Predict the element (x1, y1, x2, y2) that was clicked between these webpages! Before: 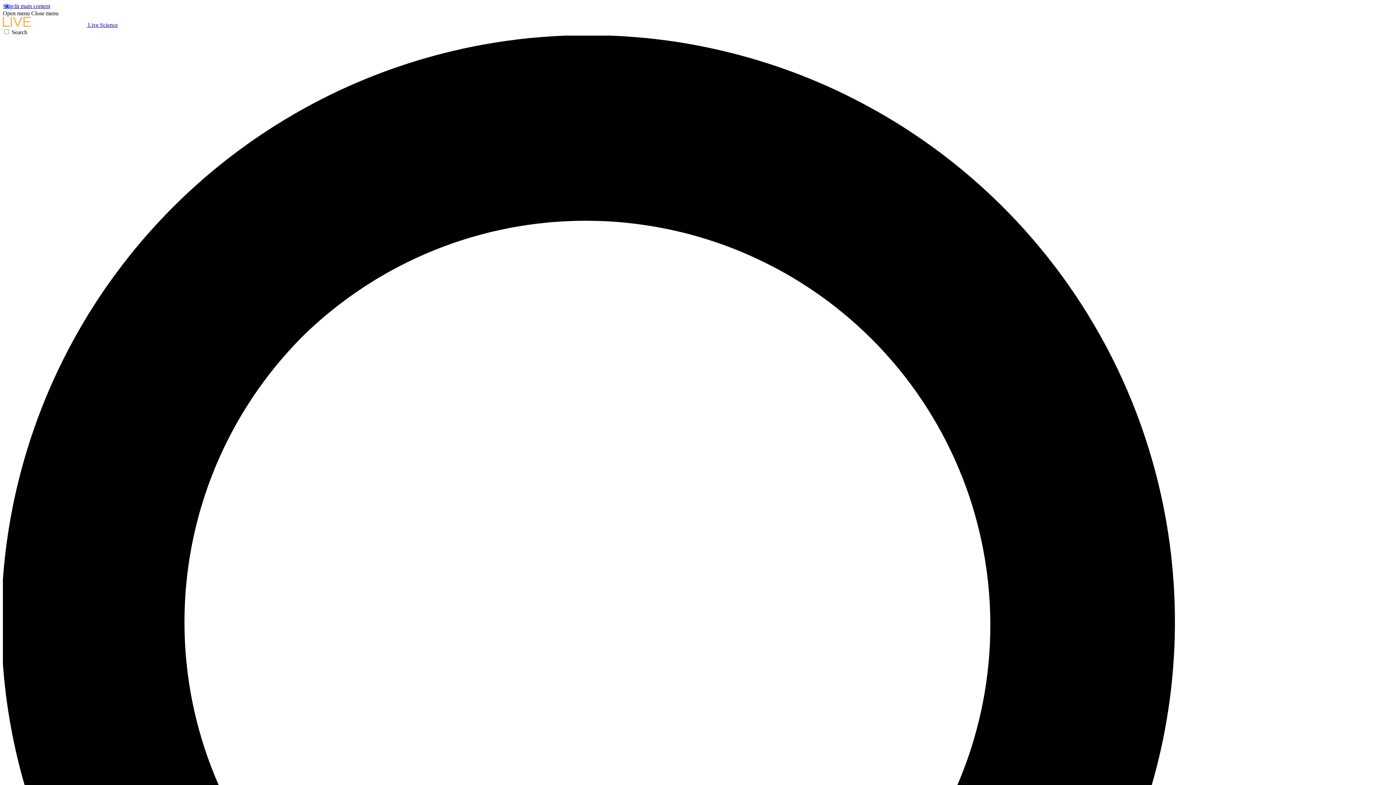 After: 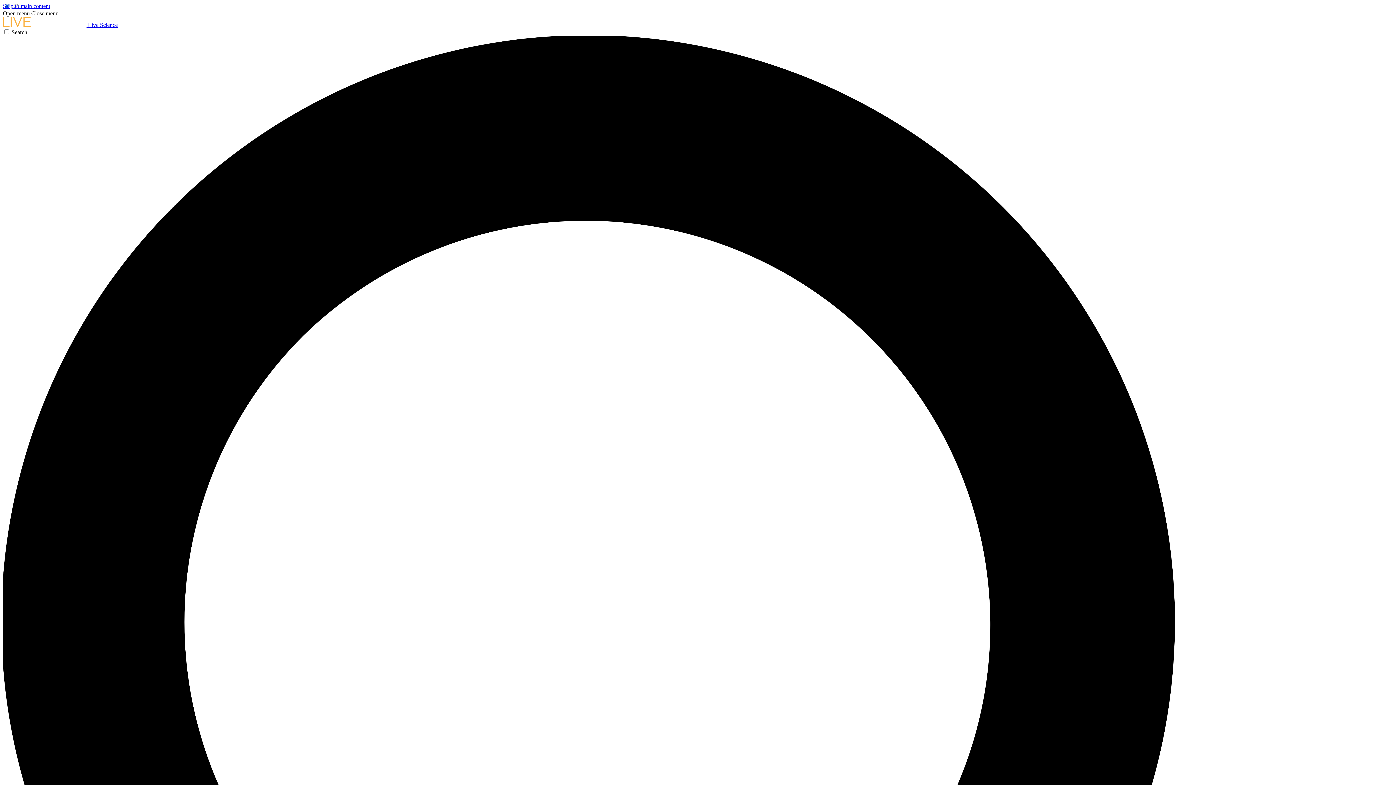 Action: label: Close menu bbox: (31, 10, 58, 16)